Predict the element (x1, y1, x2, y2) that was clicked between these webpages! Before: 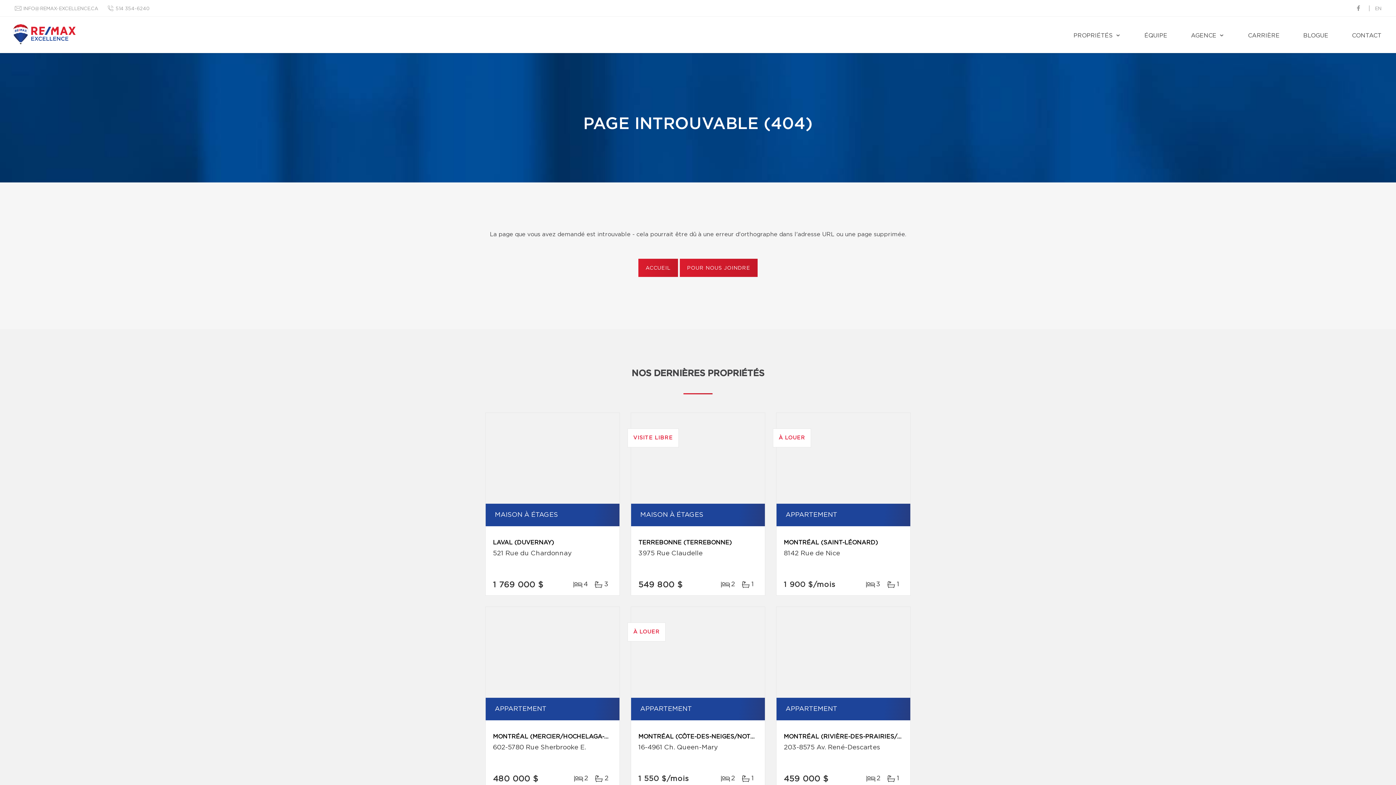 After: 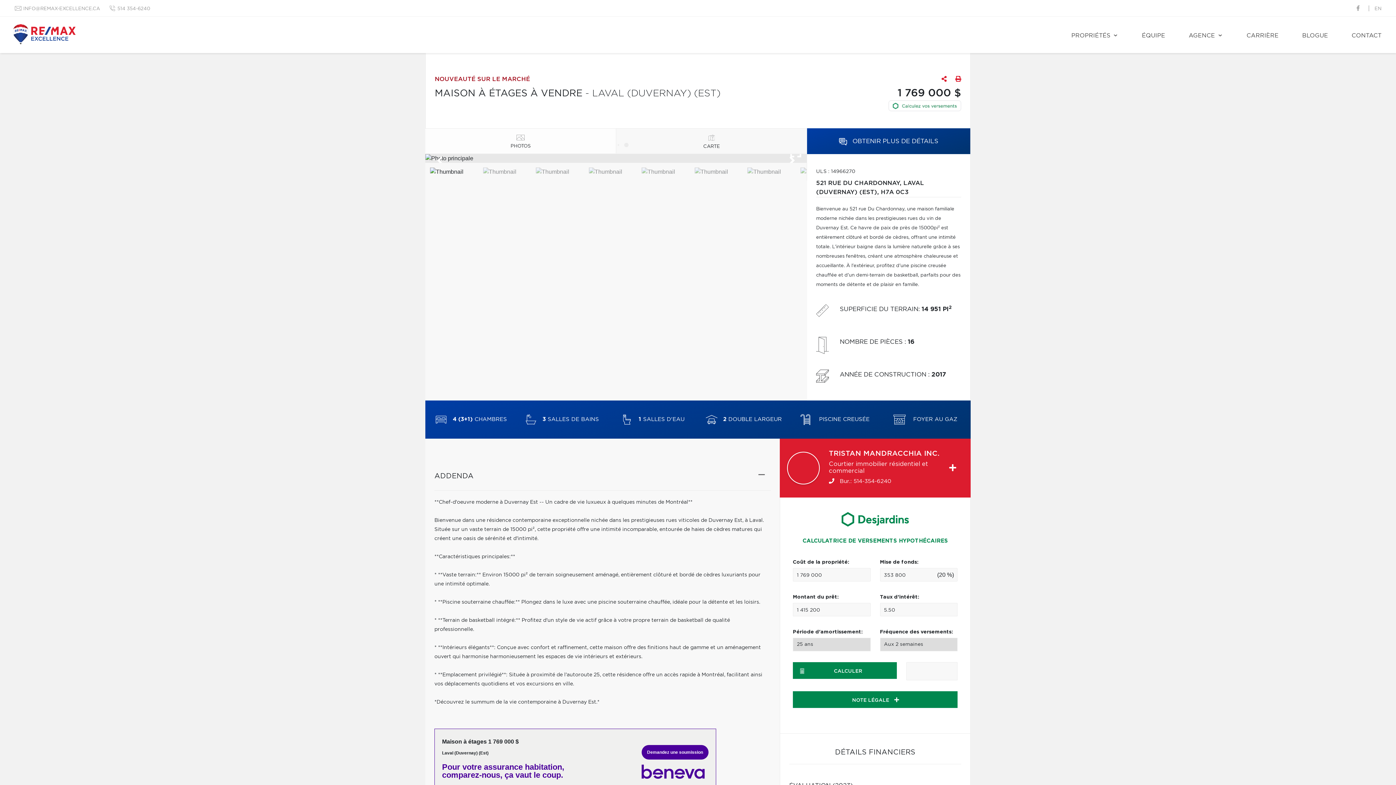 Action: bbox: (485, 413, 619, 504)